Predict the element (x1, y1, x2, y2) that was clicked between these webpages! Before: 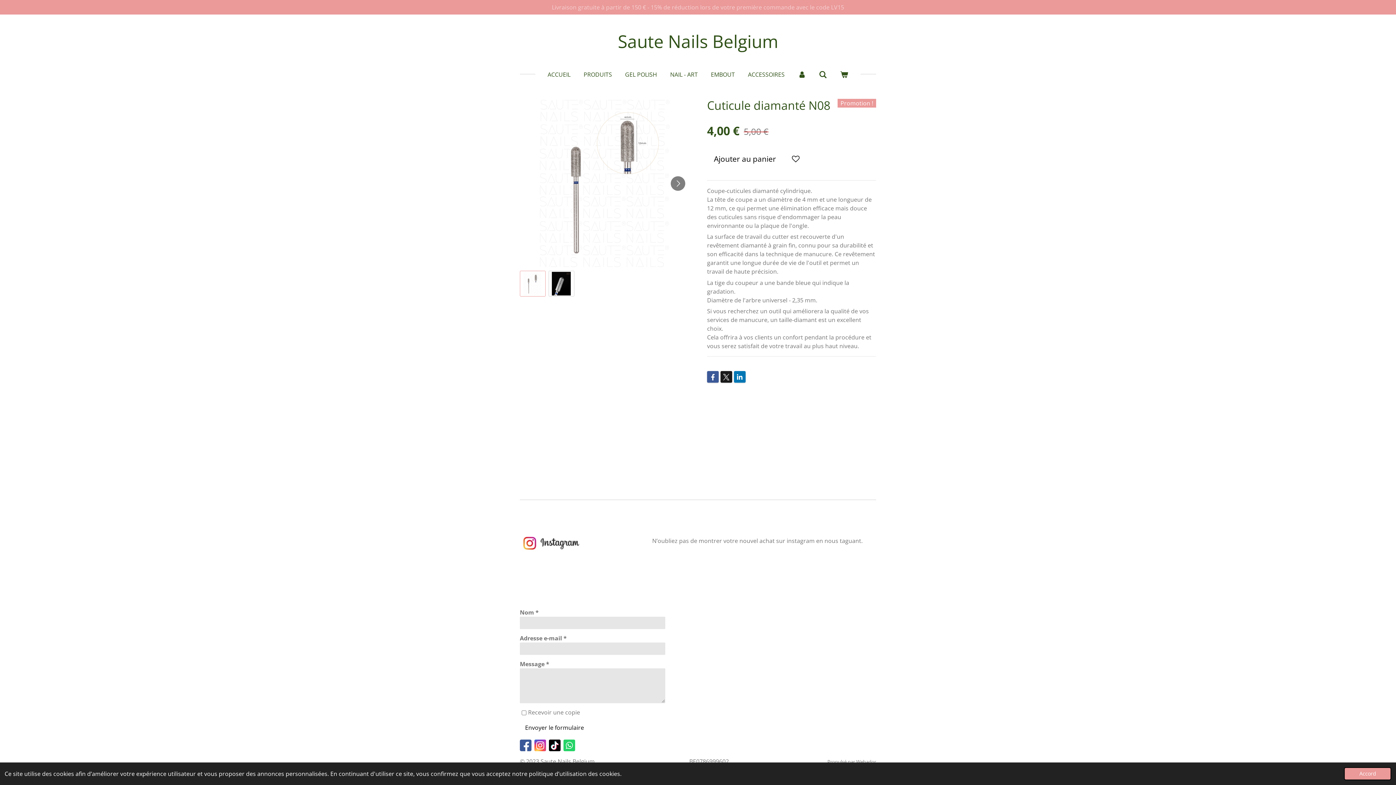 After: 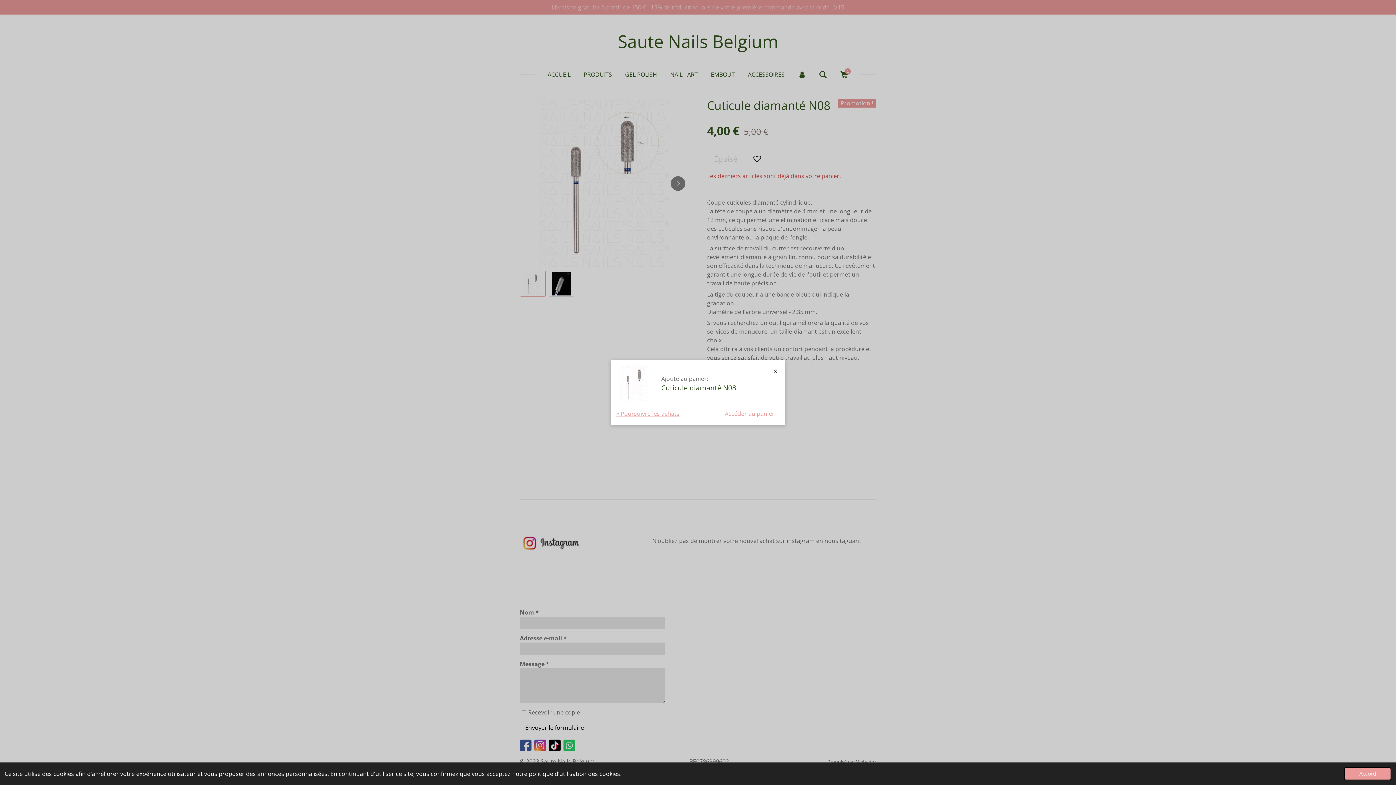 Action: label: Ajouter au panier bbox: (707, 149, 783, 168)